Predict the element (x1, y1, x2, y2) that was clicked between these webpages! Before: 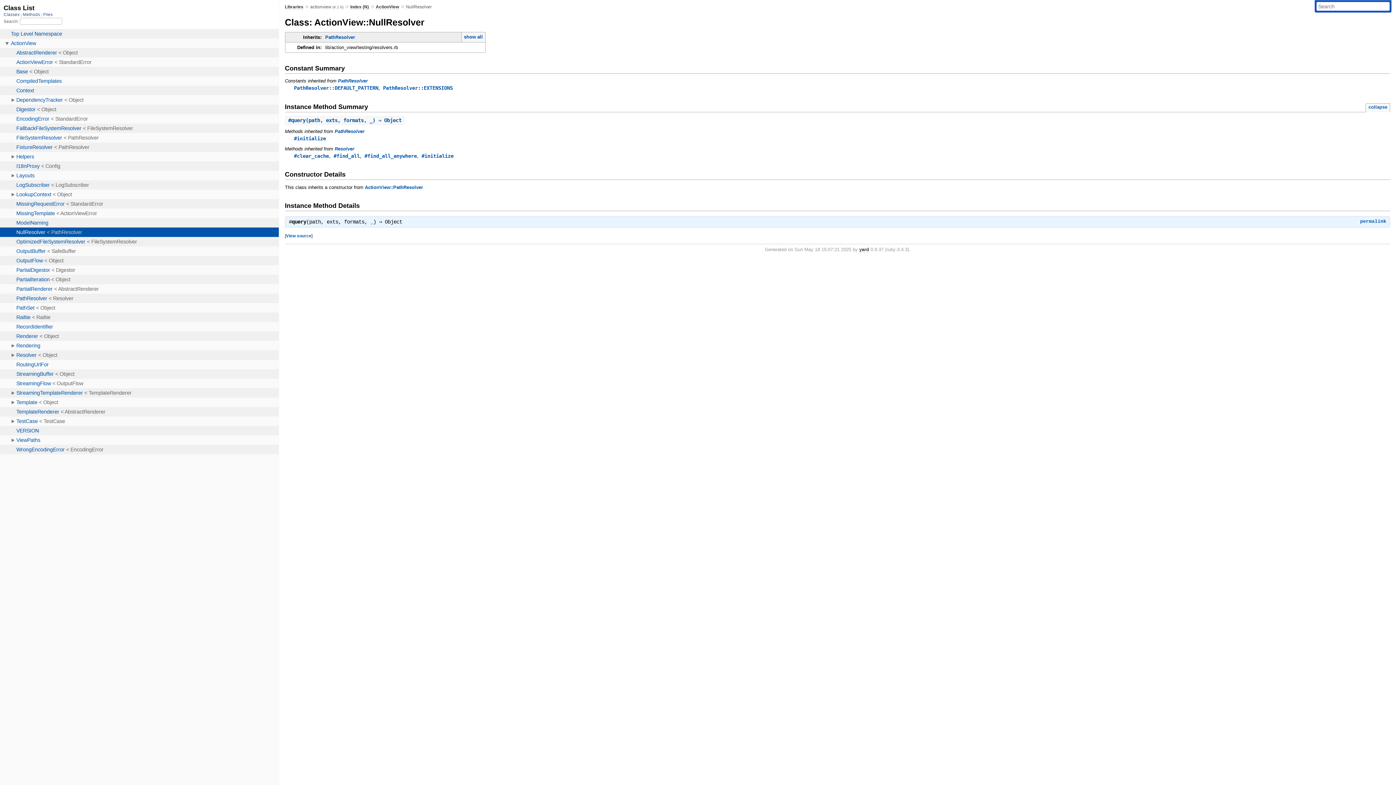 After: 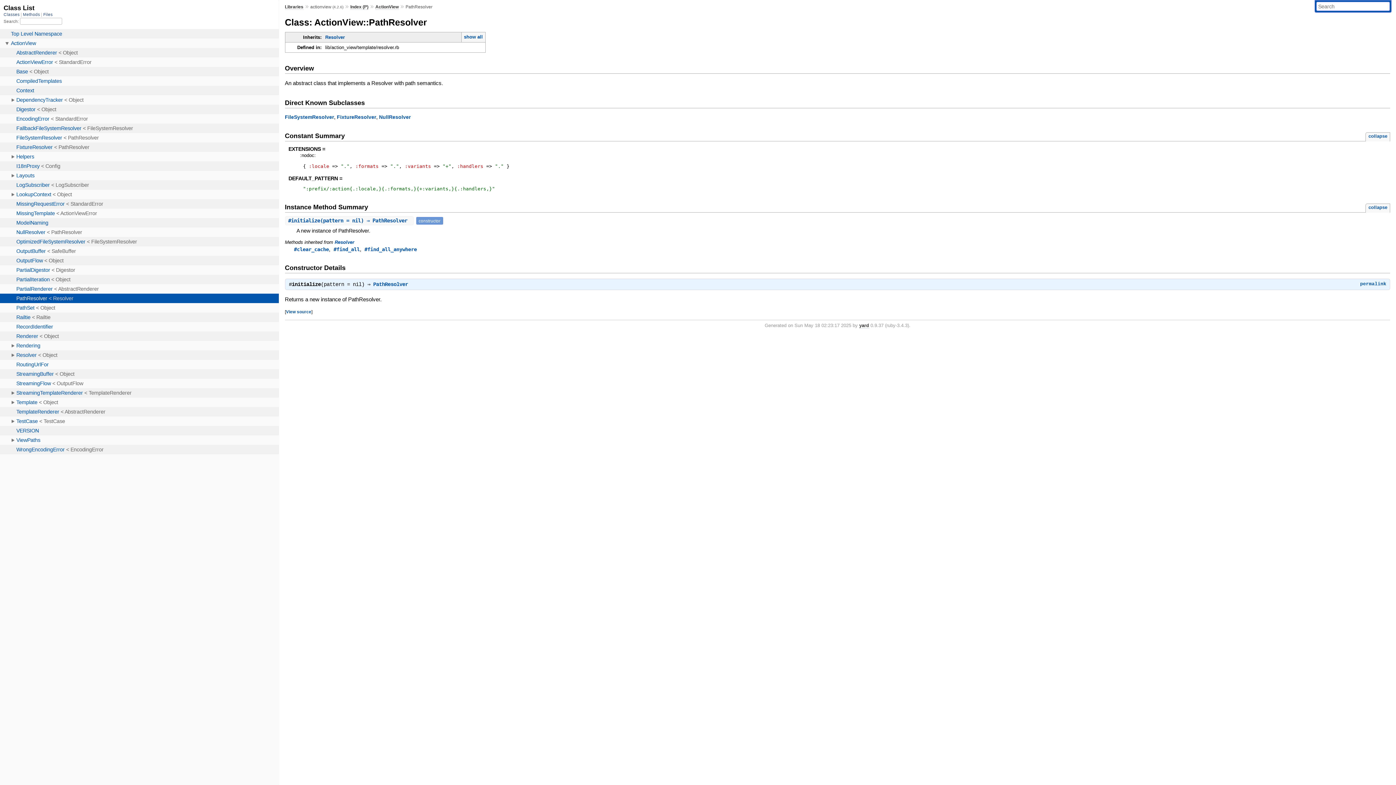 Action: label: PathResolver::EXTENSIONS bbox: (383, 85, 452, 90)